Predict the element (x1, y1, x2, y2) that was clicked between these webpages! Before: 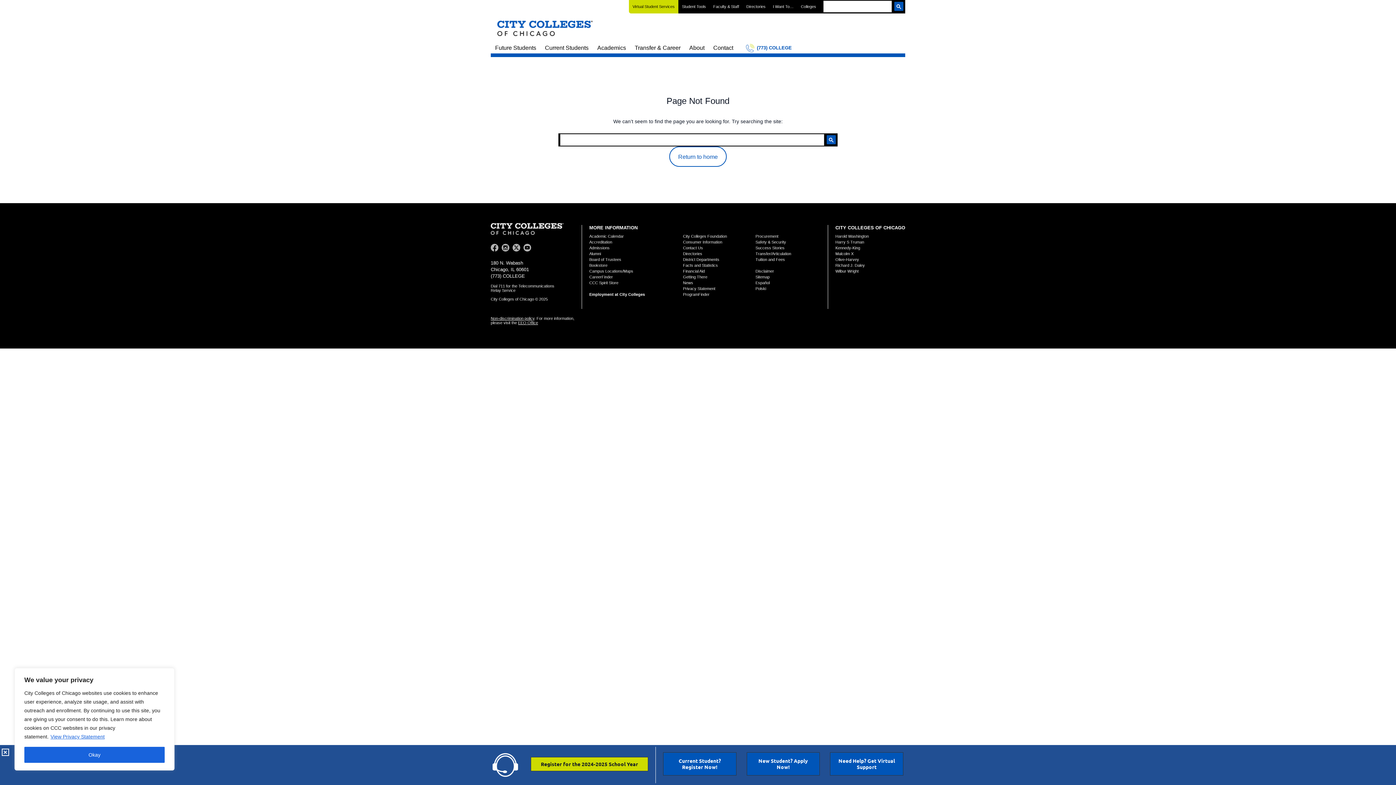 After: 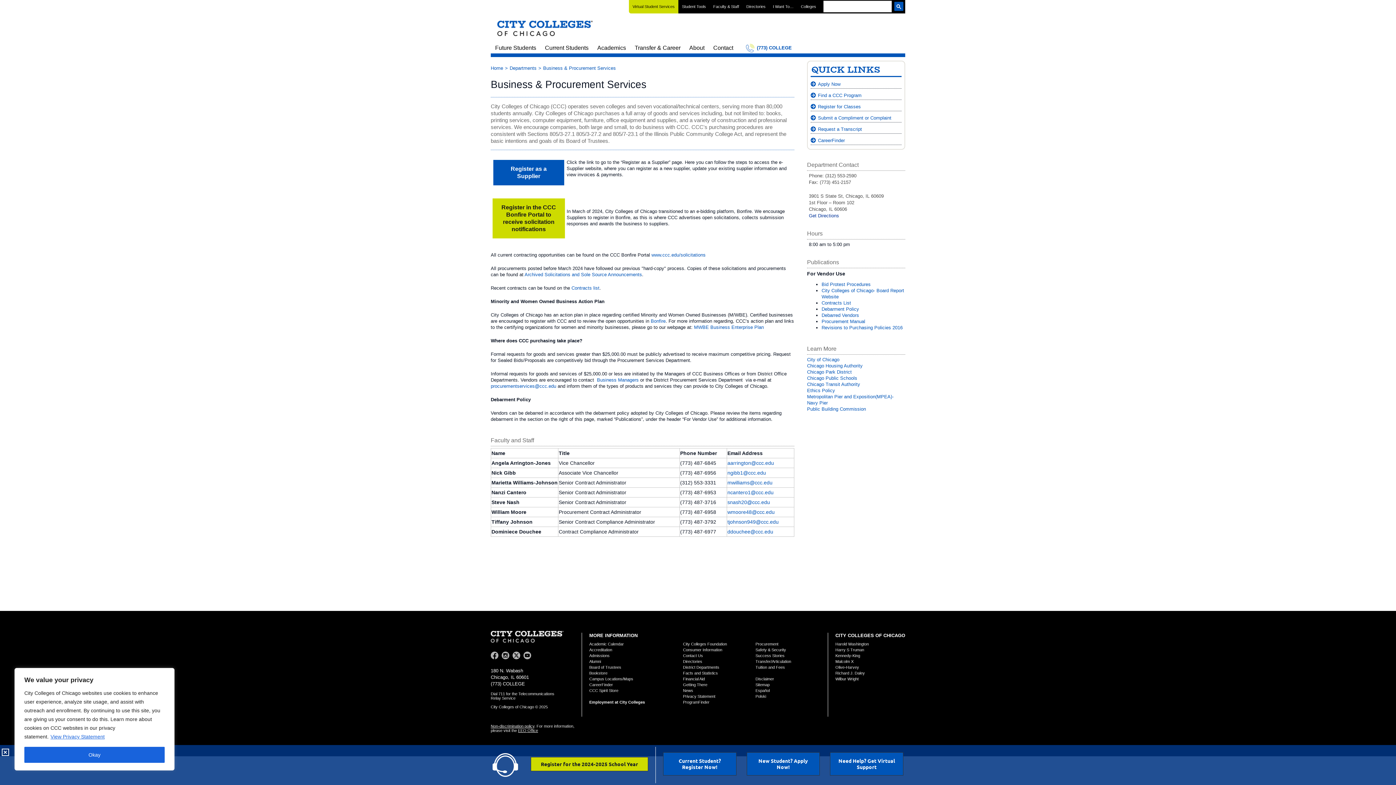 Action: bbox: (755, 234, 778, 238) label: Procurement